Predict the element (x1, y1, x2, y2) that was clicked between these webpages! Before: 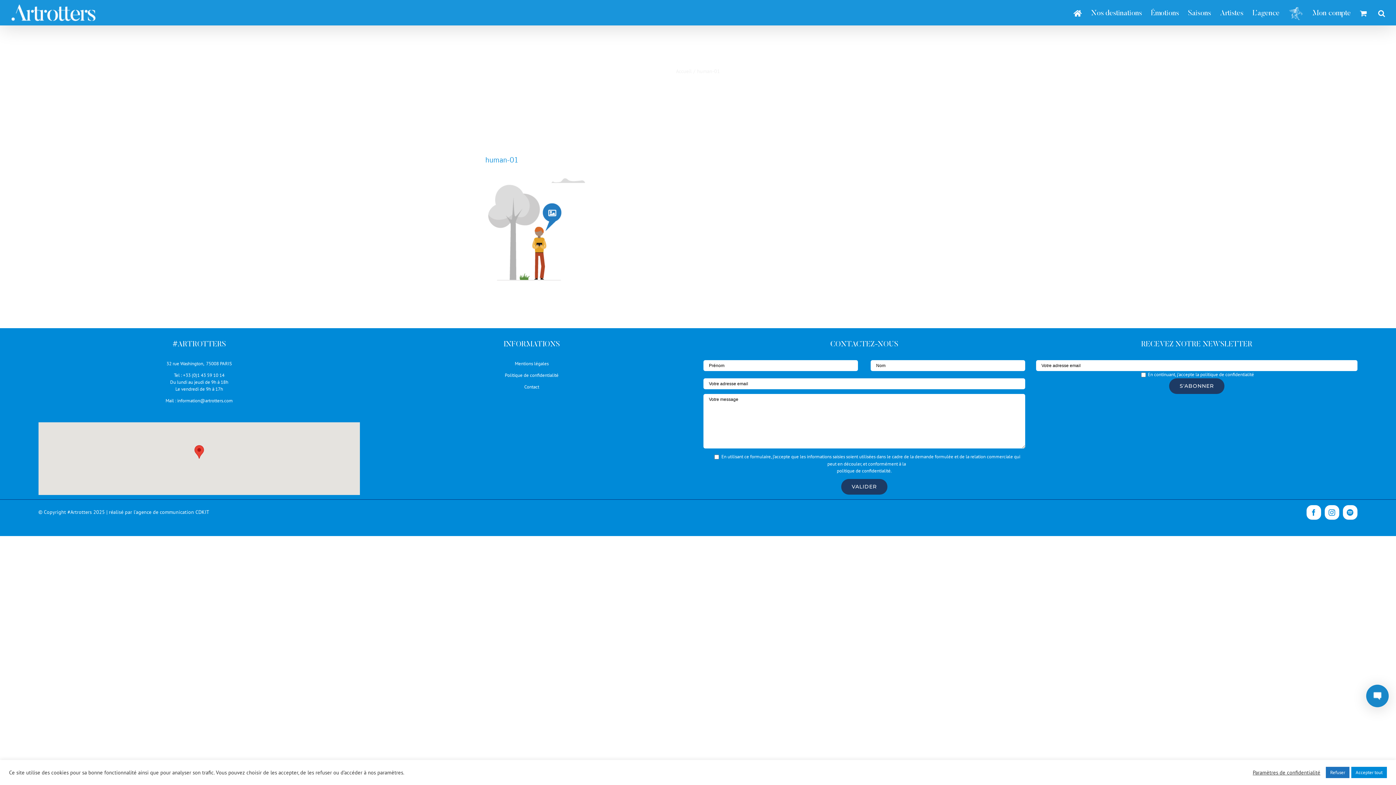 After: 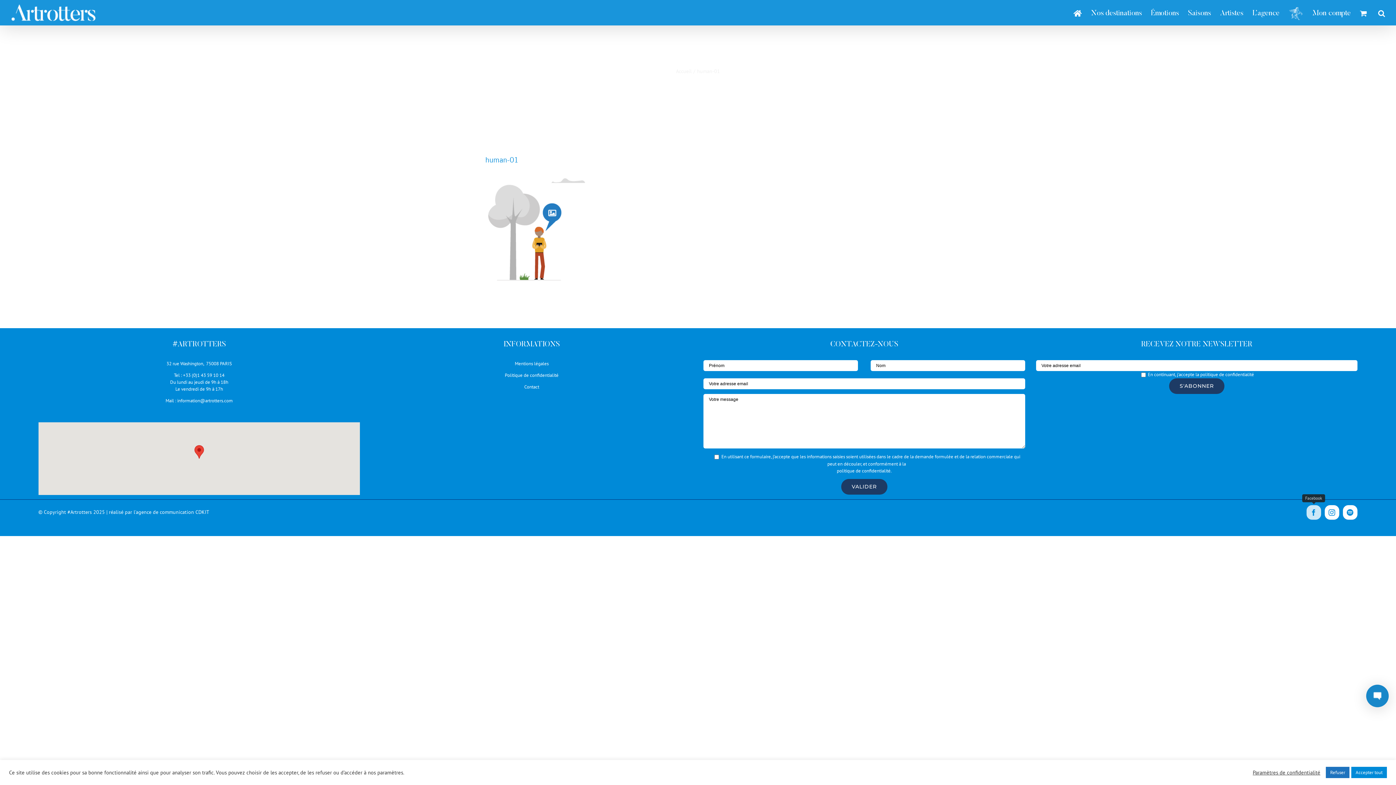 Action: bbox: (1306, 505, 1321, 520) label: Facebook